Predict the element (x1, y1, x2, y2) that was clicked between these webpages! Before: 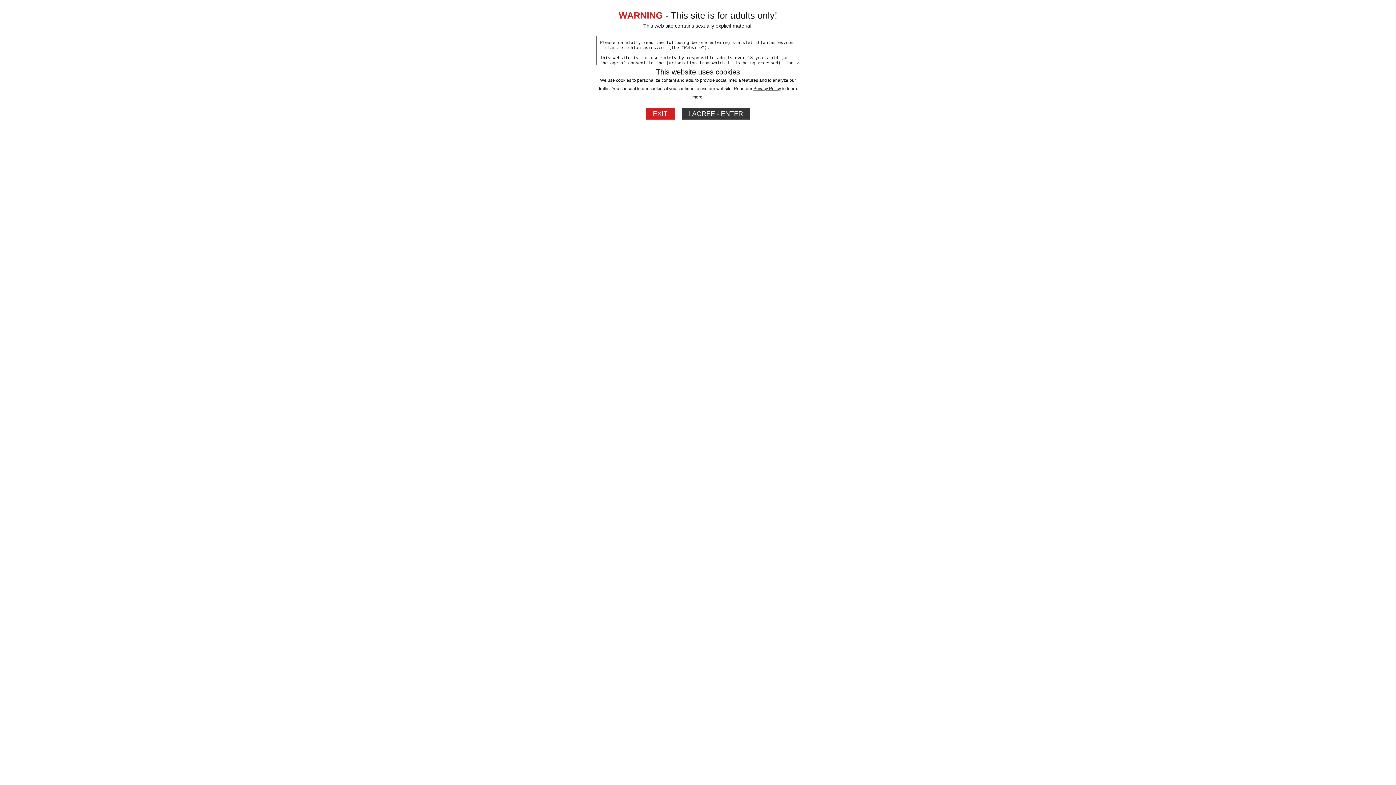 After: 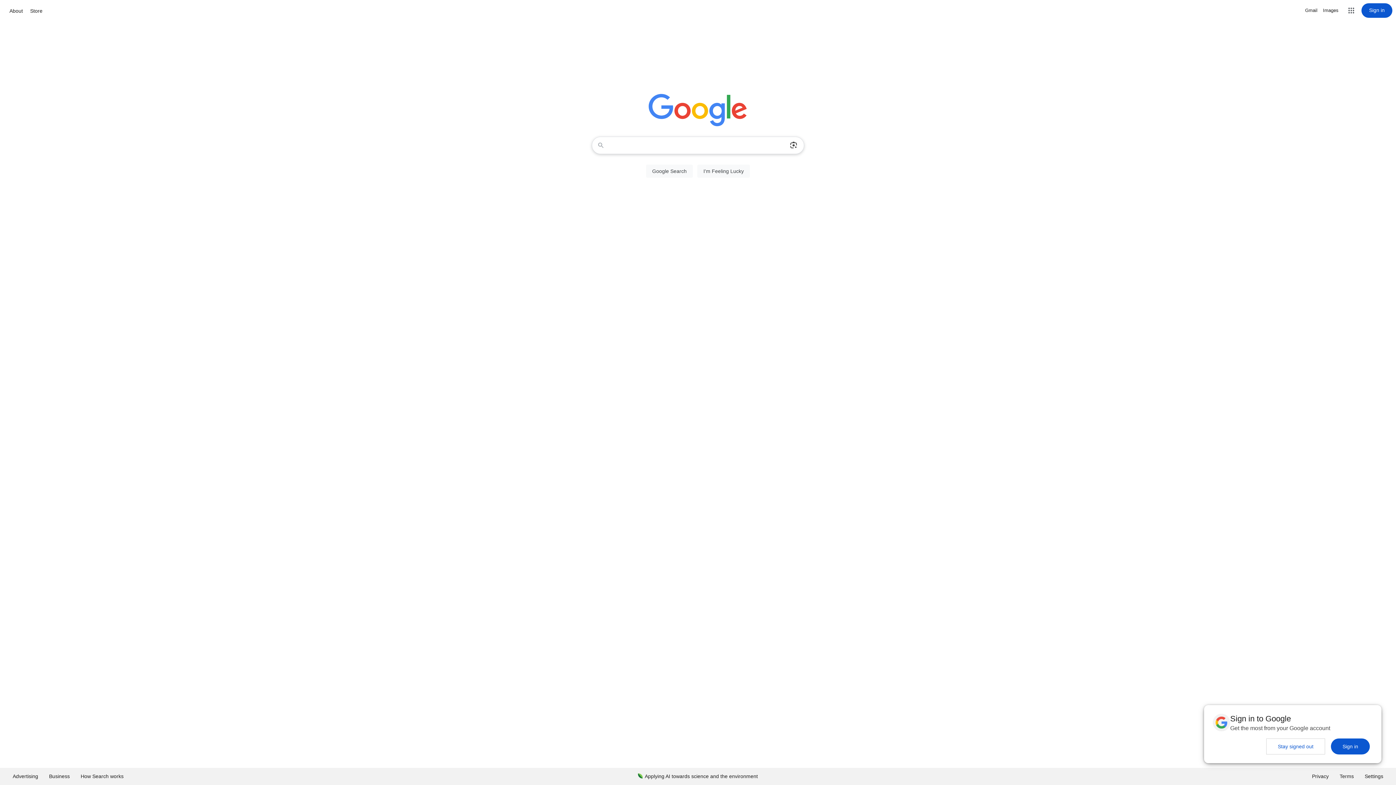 Action: bbox: (645, 108, 674, 119) label: EXIT